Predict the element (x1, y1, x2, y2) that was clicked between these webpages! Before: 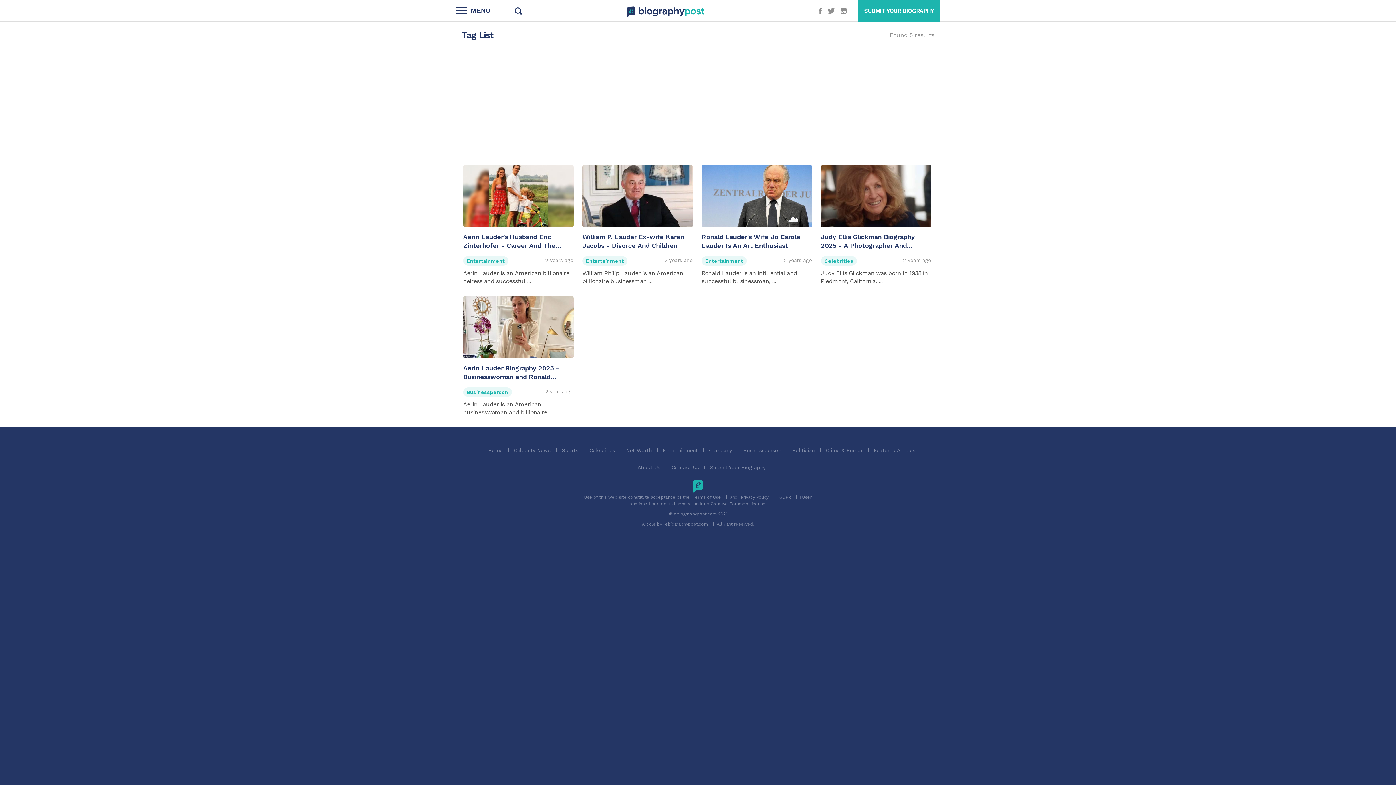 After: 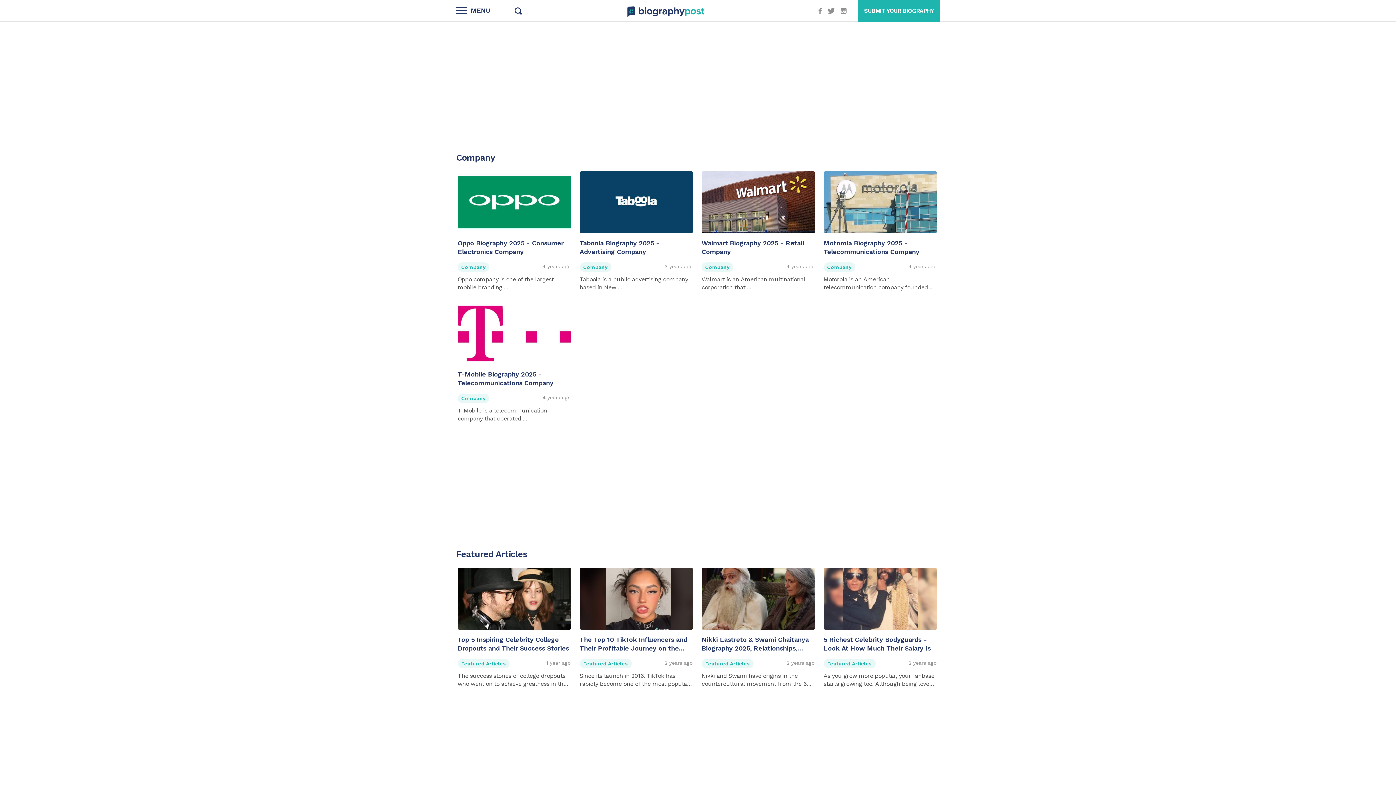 Action: label: Company bbox: (707, 447, 739, 453)